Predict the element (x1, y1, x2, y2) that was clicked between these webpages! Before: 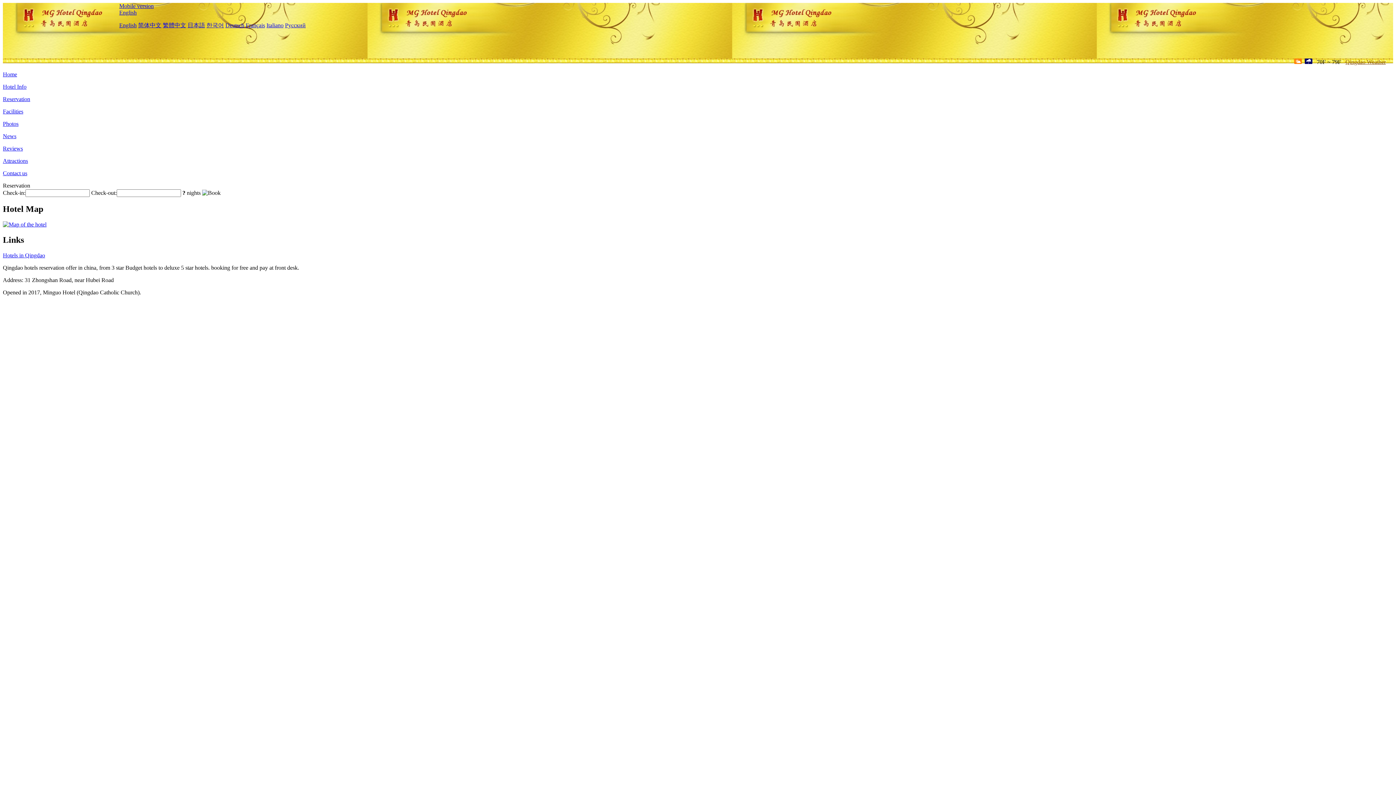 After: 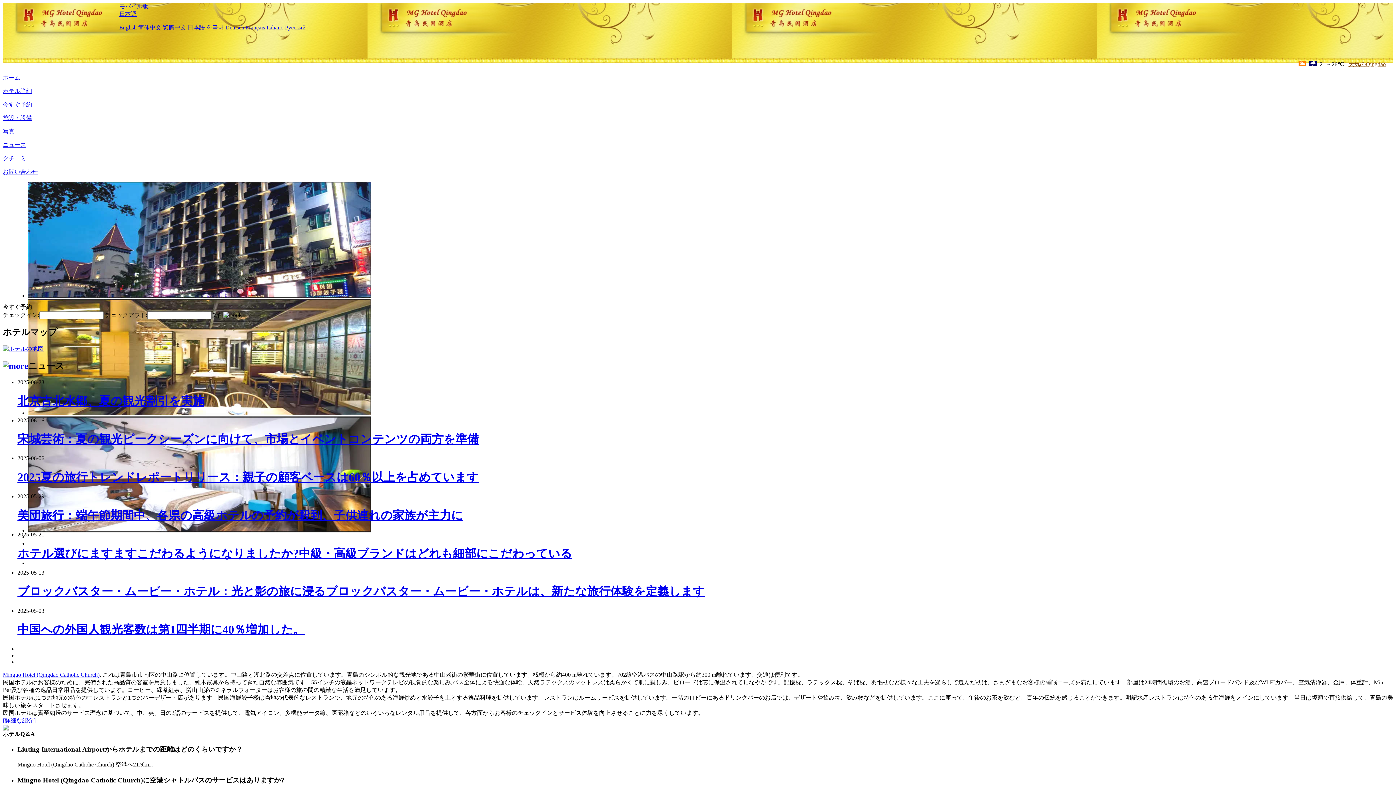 Action: label: 日本語 bbox: (187, 22, 205, 28)